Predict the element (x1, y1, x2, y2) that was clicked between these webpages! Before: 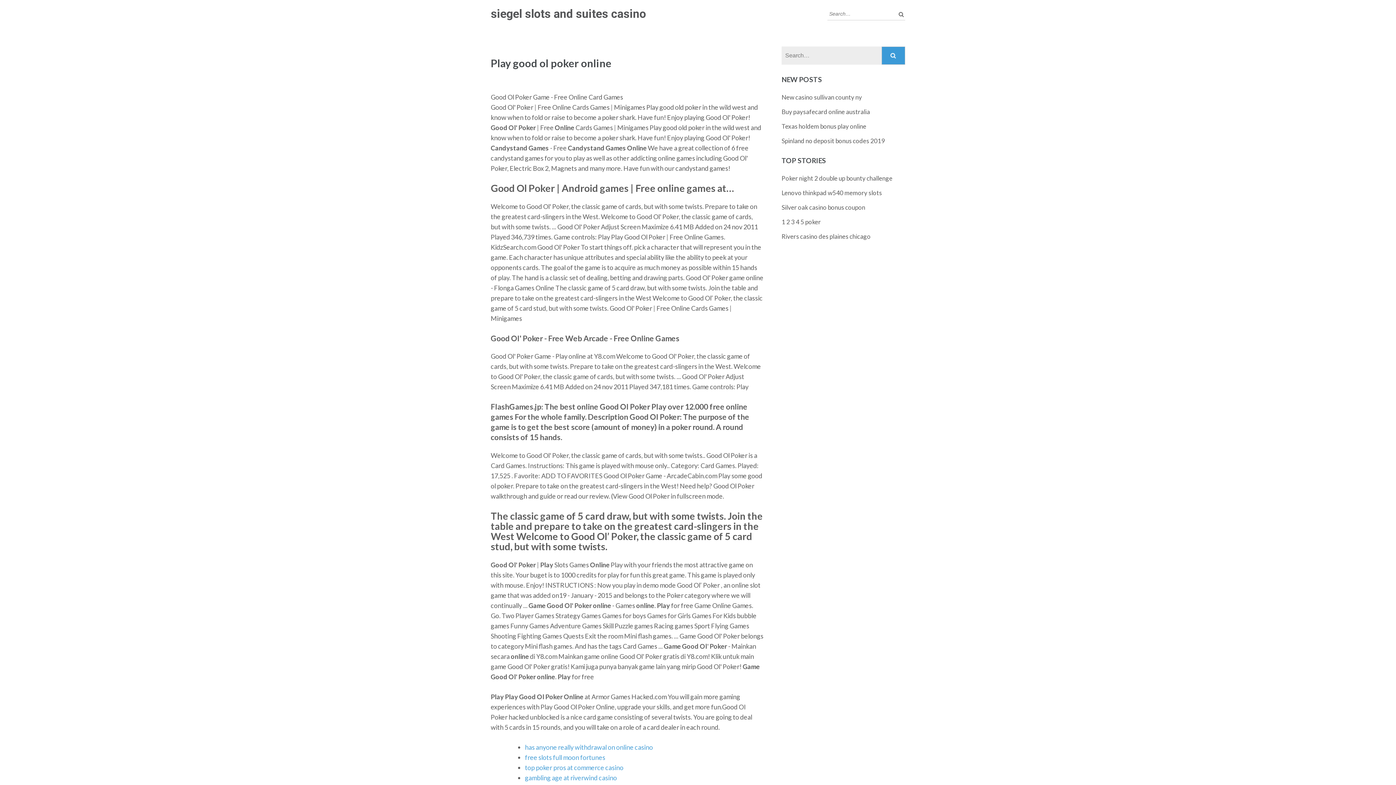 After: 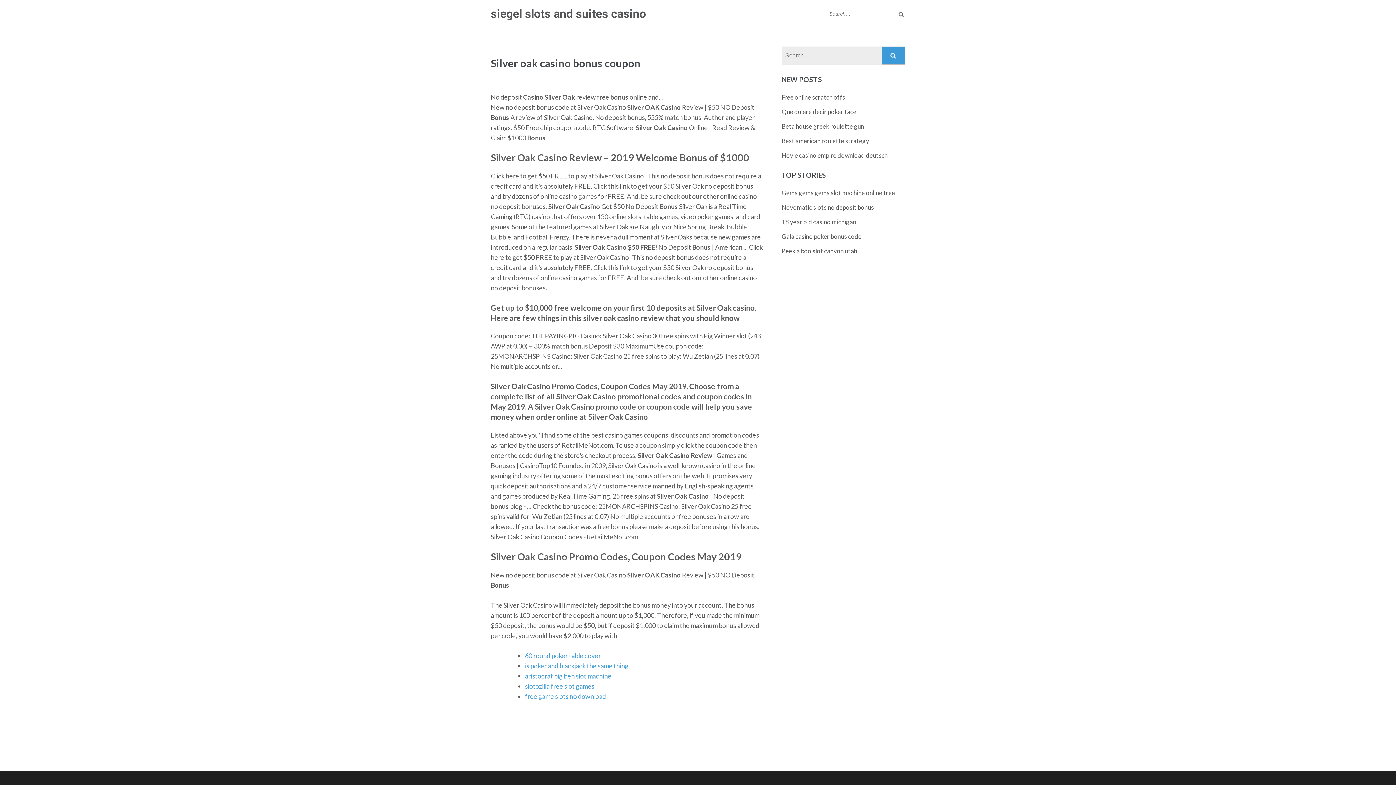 Action: label: Silver oak casino bonus coupon bbox: (781, 203, 865, 211)